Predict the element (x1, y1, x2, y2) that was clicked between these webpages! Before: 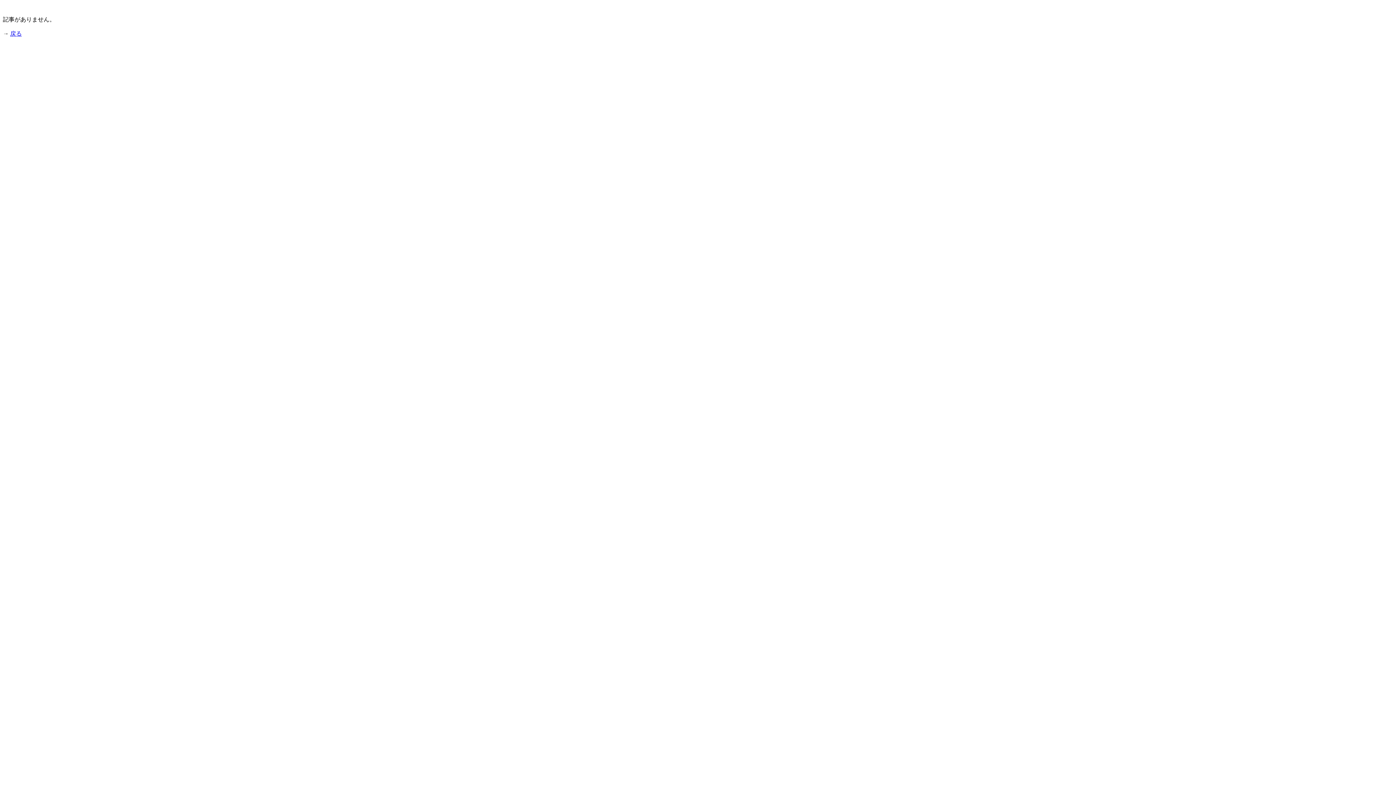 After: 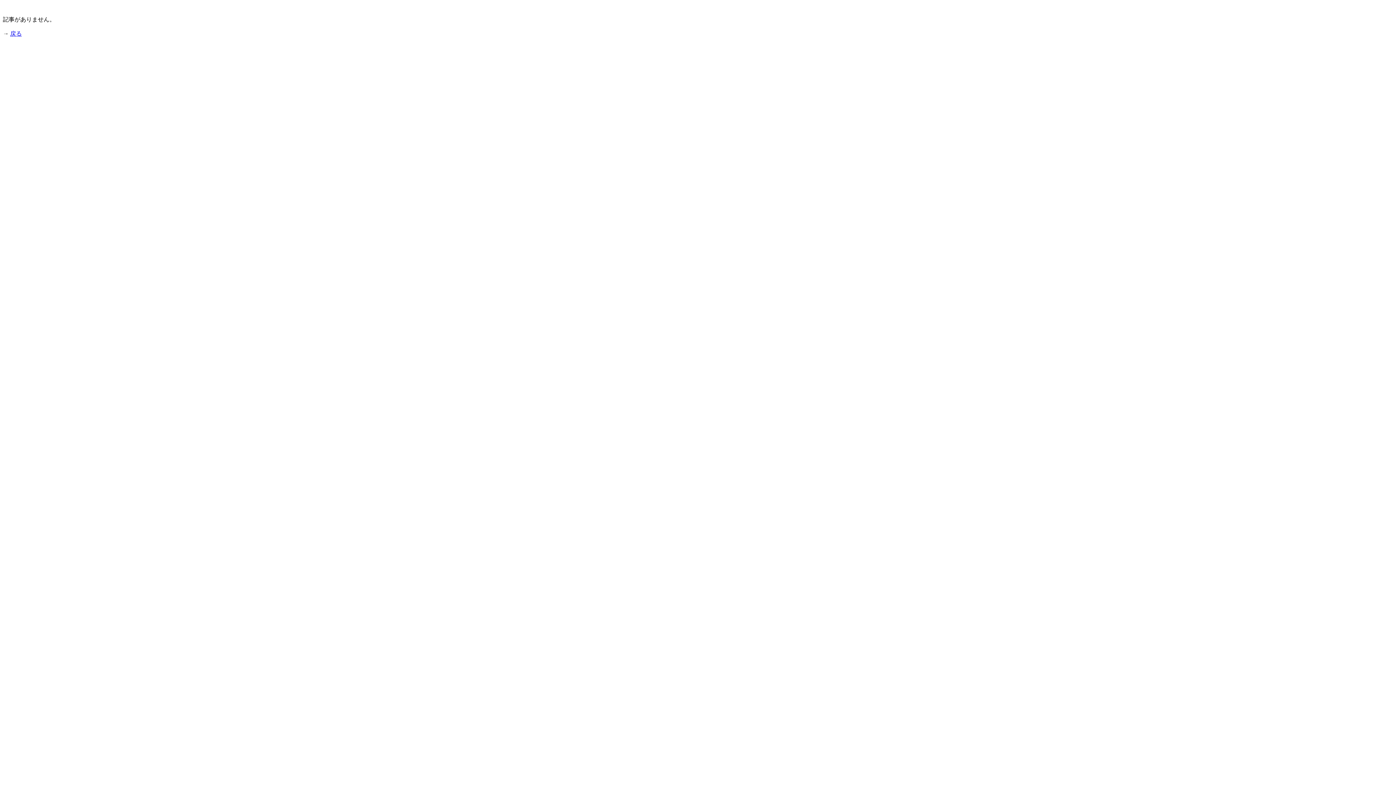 Action: bbox: (10, 30, 21, 36) label: 戻る